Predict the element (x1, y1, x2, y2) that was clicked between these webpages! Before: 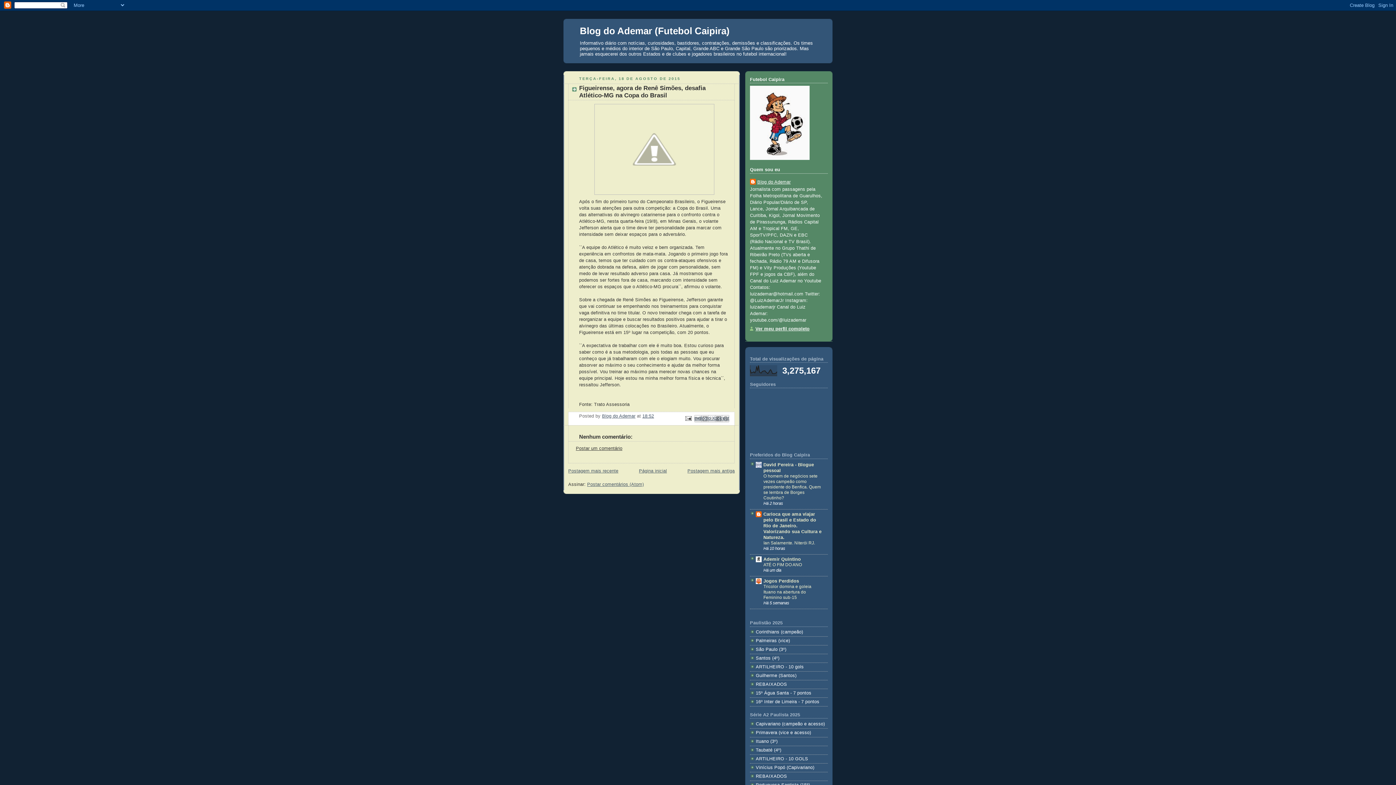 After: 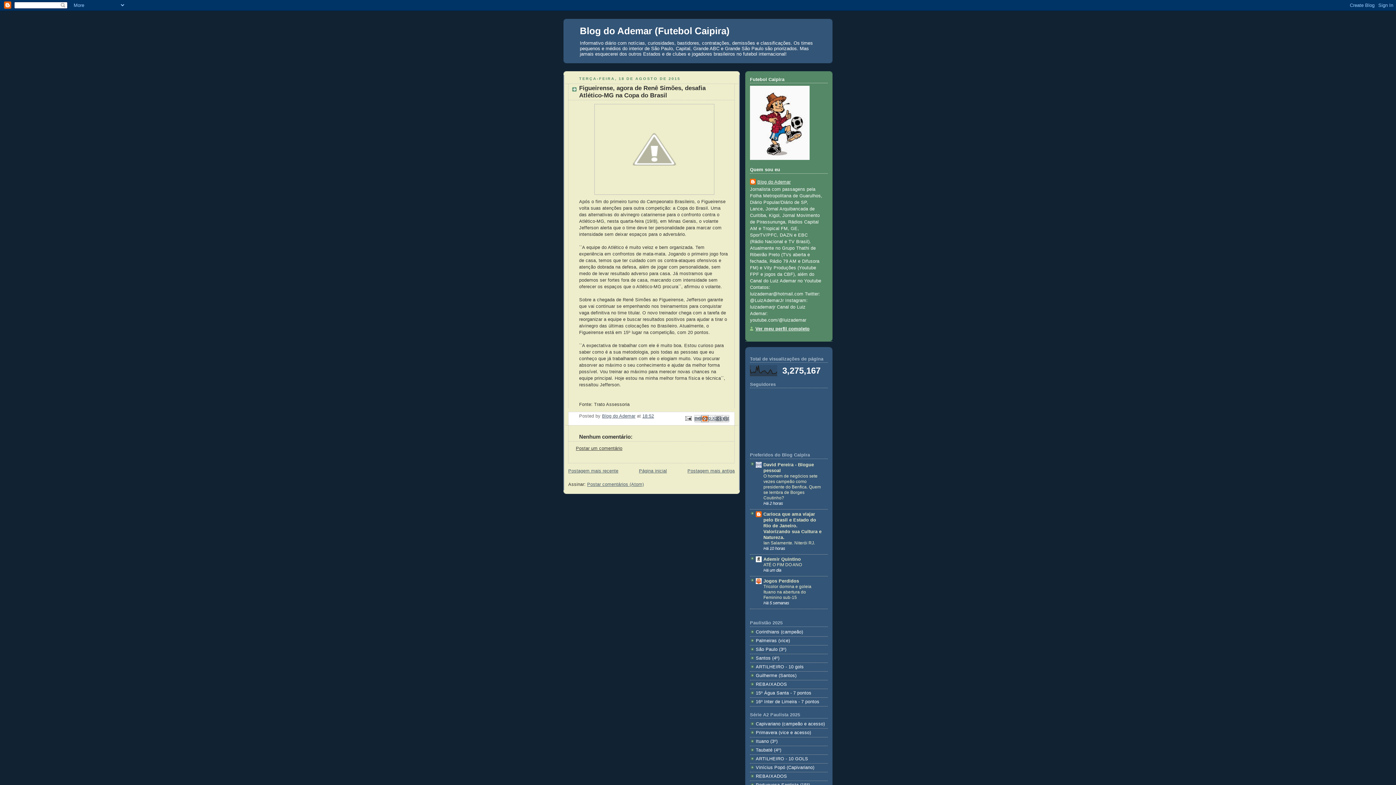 Action: bbox: (701, 415, 708, 422) label: Postar no blog!